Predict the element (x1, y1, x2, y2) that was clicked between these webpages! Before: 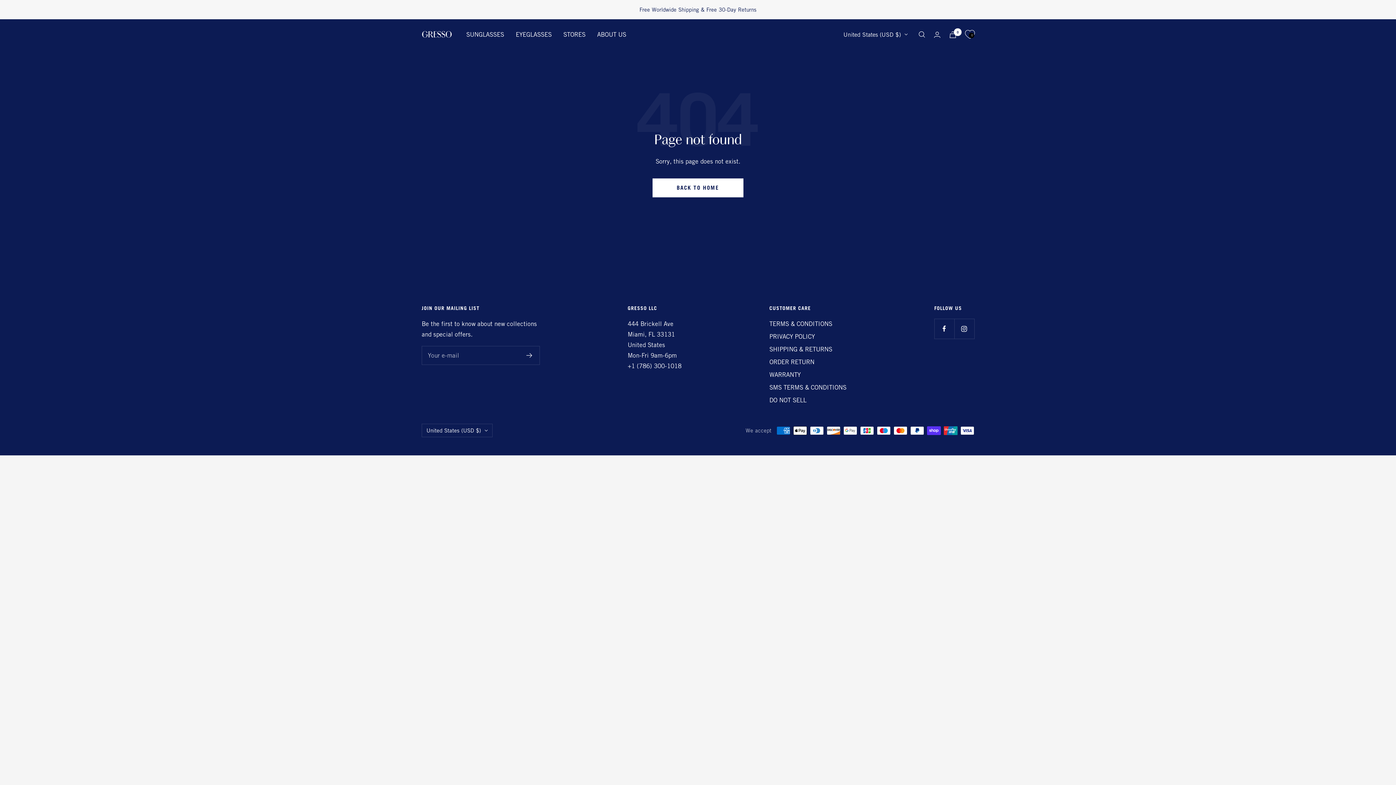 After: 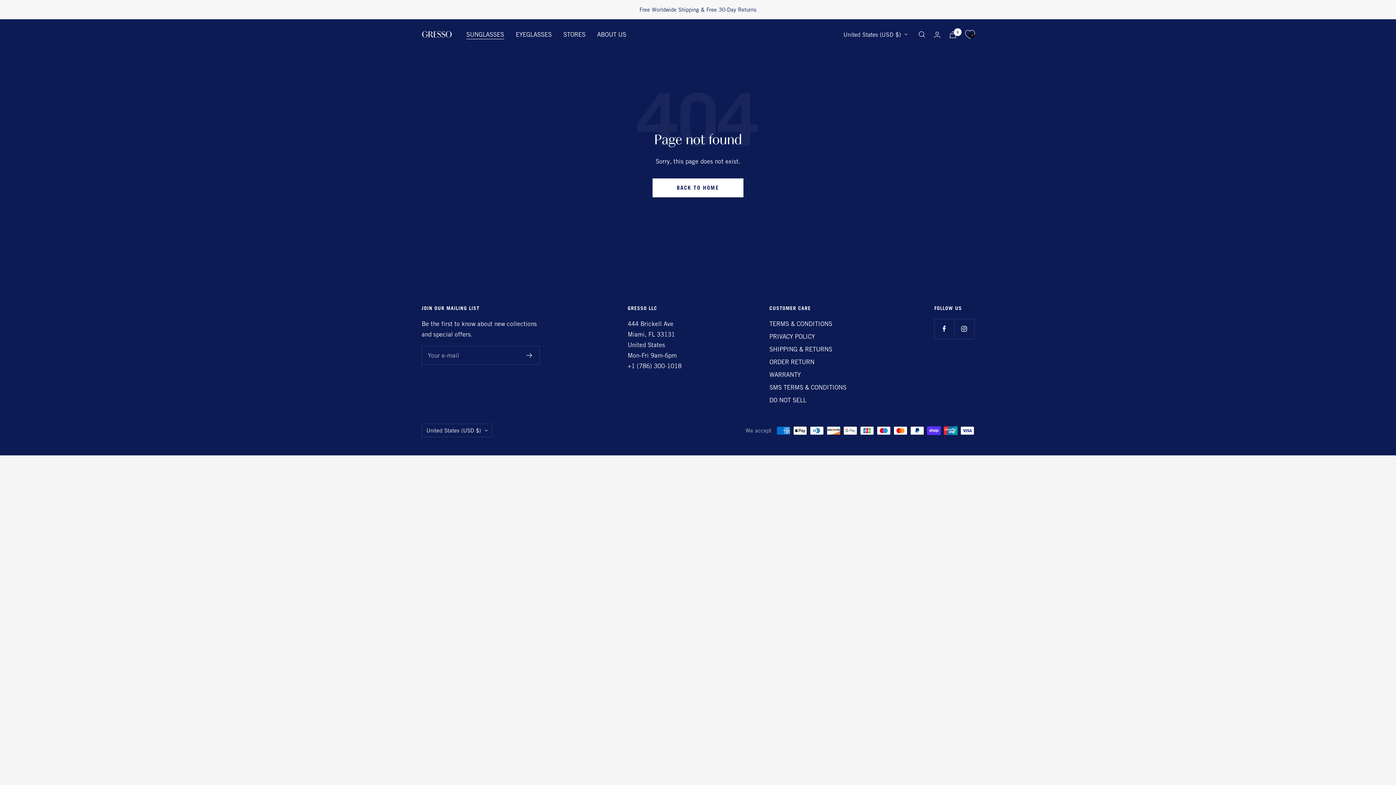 Action: label: SUNGLASSES bbox: (466, 29, 504, 39)